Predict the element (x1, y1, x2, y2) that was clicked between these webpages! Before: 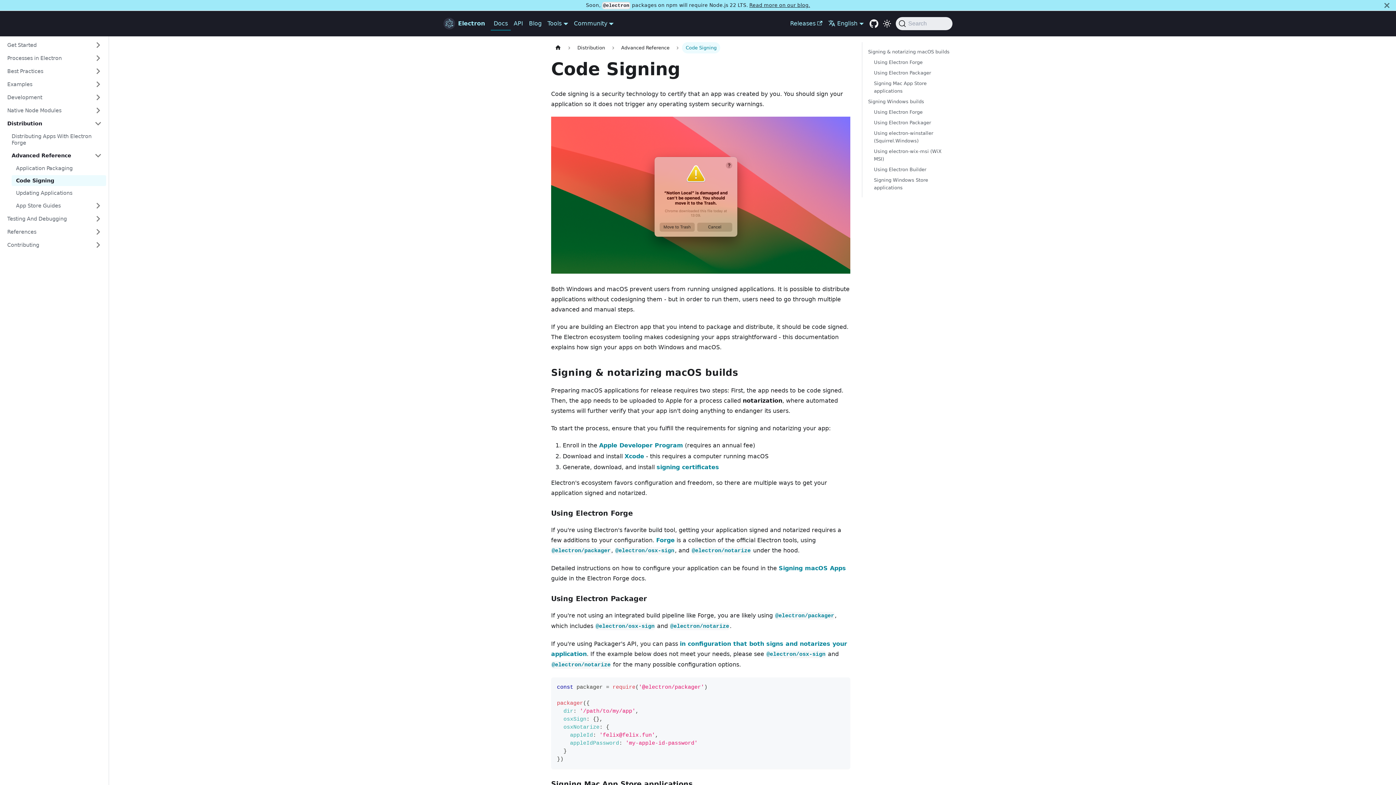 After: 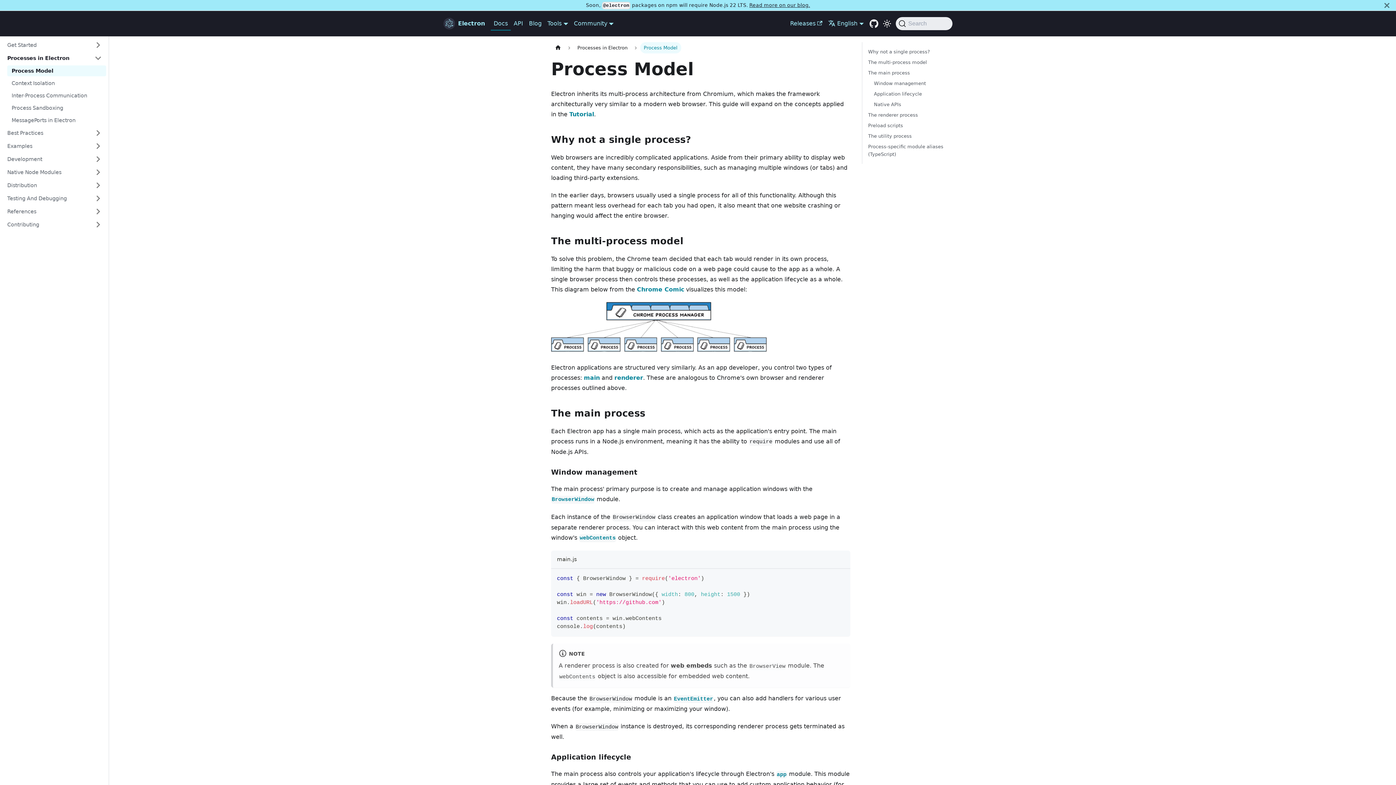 Action: bbox: (2, 52, 106, 64) label: Processes in Electron